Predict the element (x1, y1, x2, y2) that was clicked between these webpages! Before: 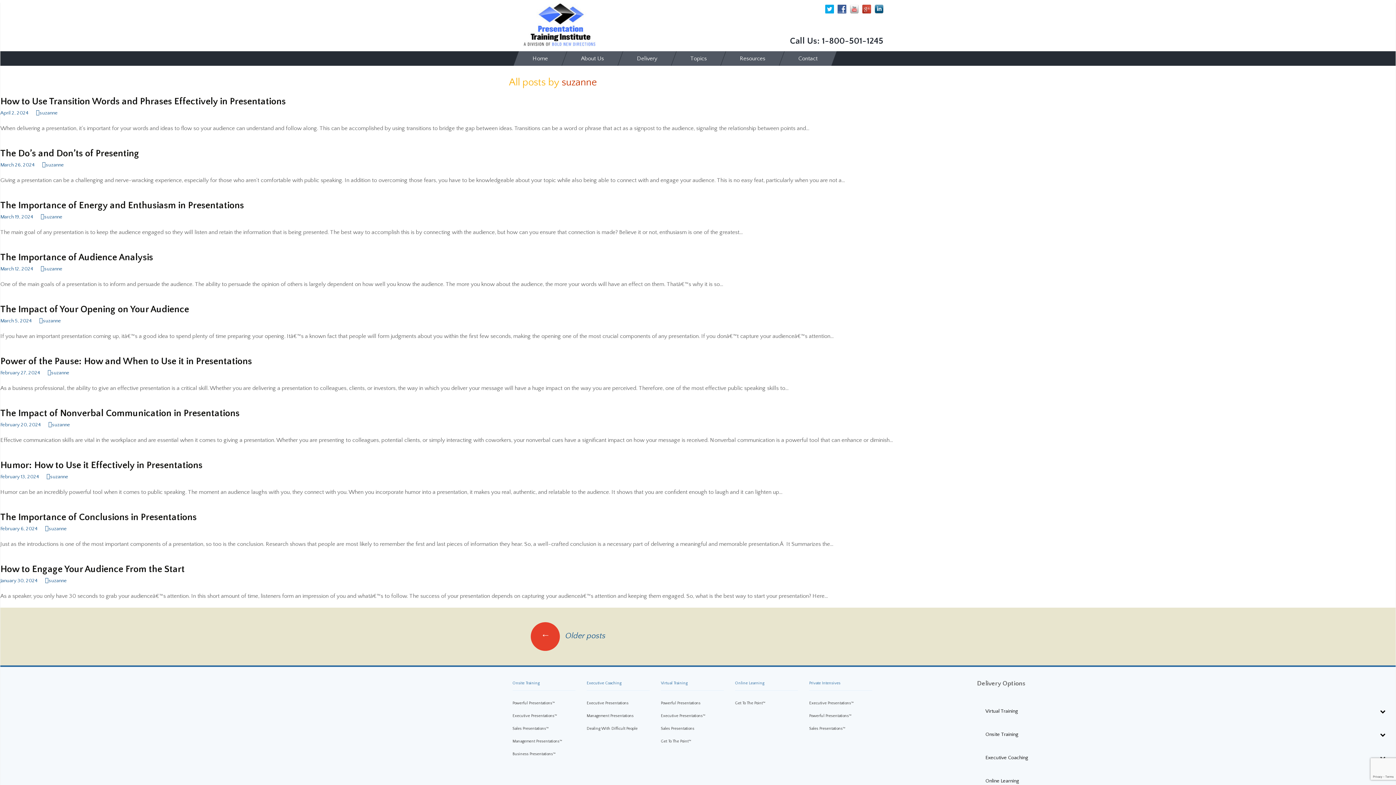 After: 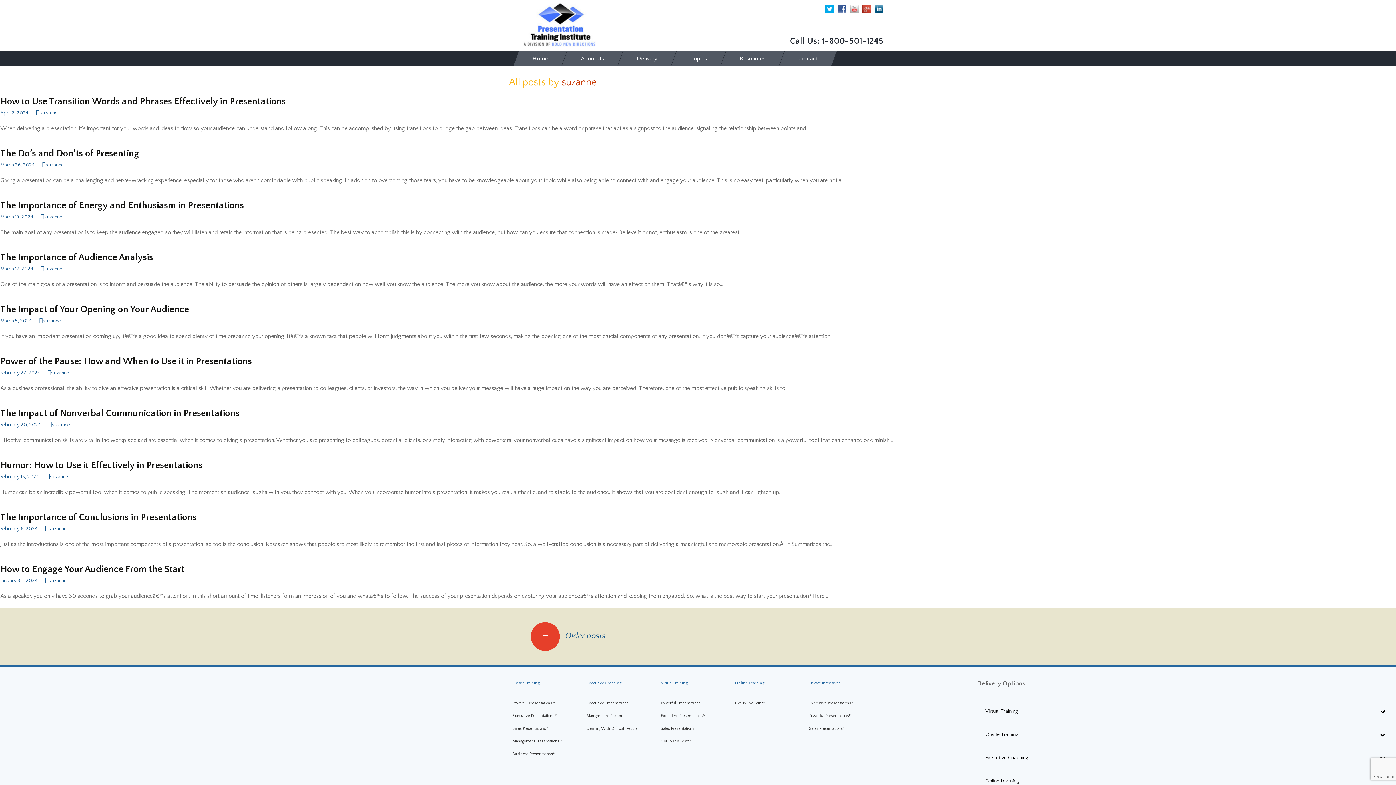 Action: bbox: (858, 6, 871, 12)